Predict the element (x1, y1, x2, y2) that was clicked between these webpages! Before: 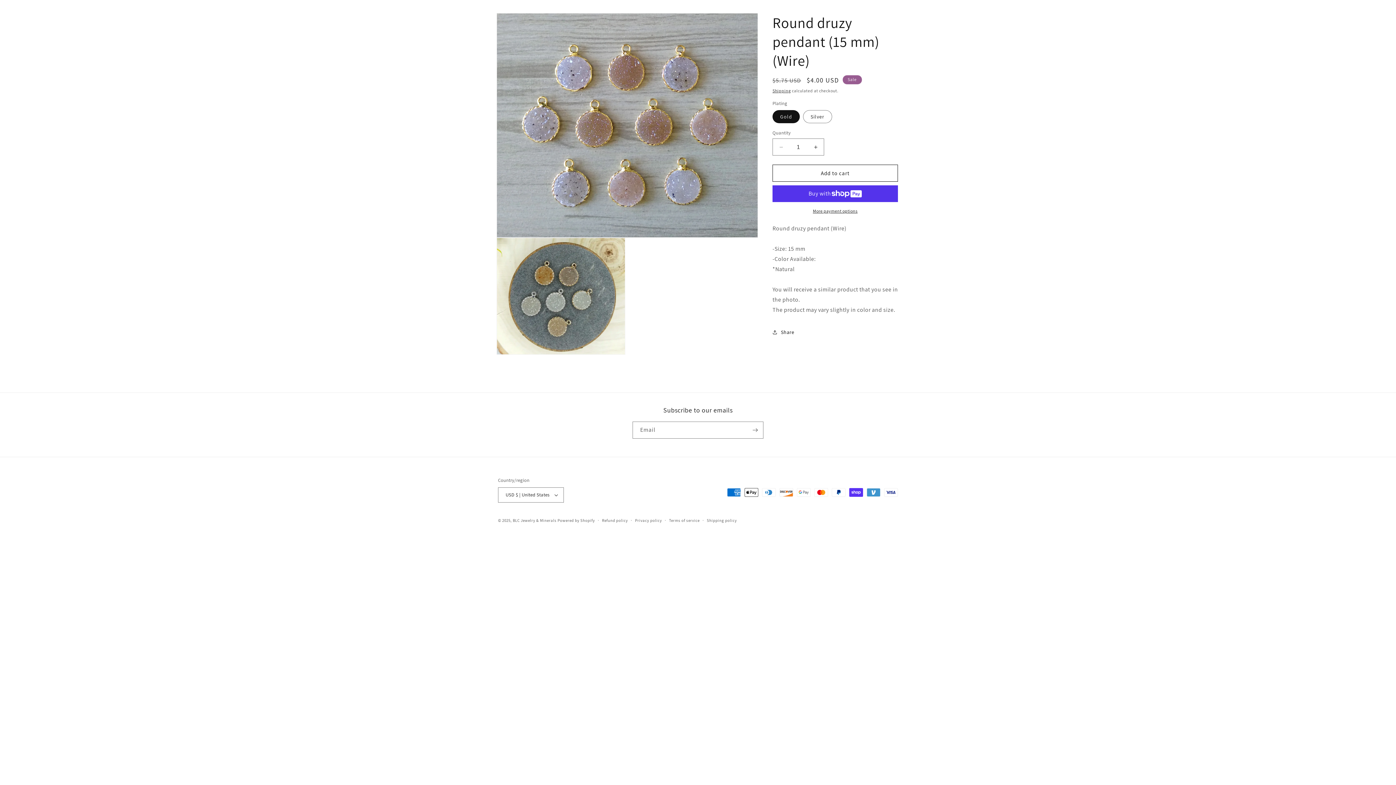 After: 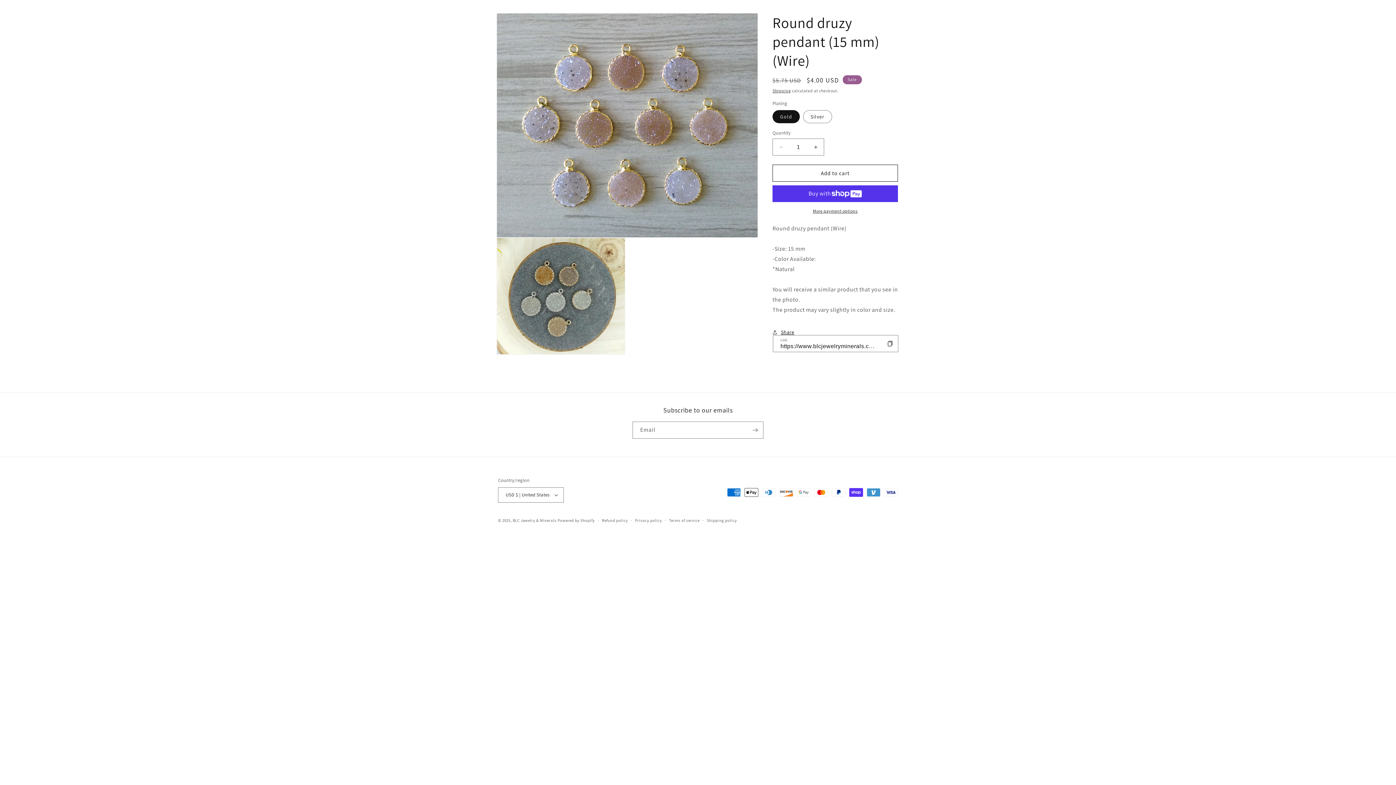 Action: bbox: (772, 324, 794, 340) label: Share